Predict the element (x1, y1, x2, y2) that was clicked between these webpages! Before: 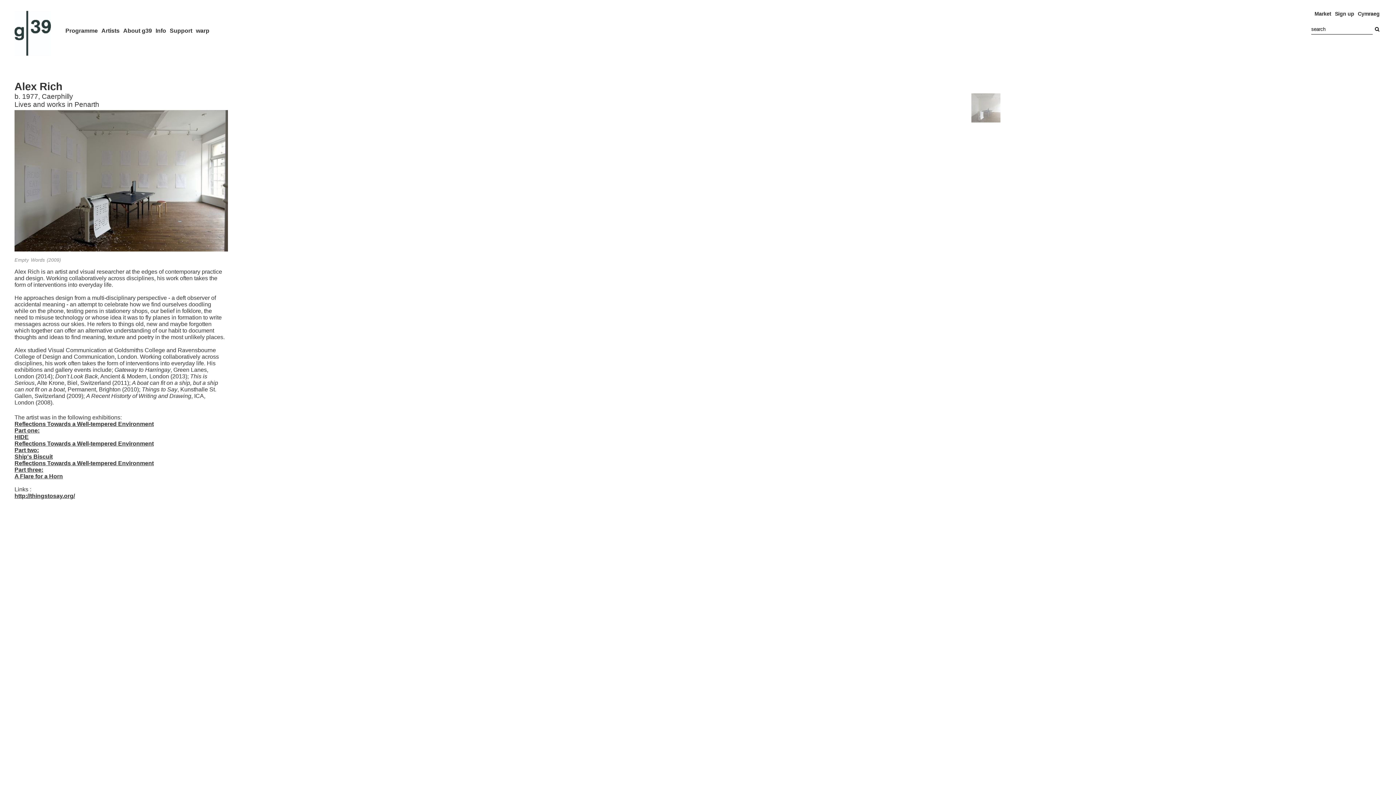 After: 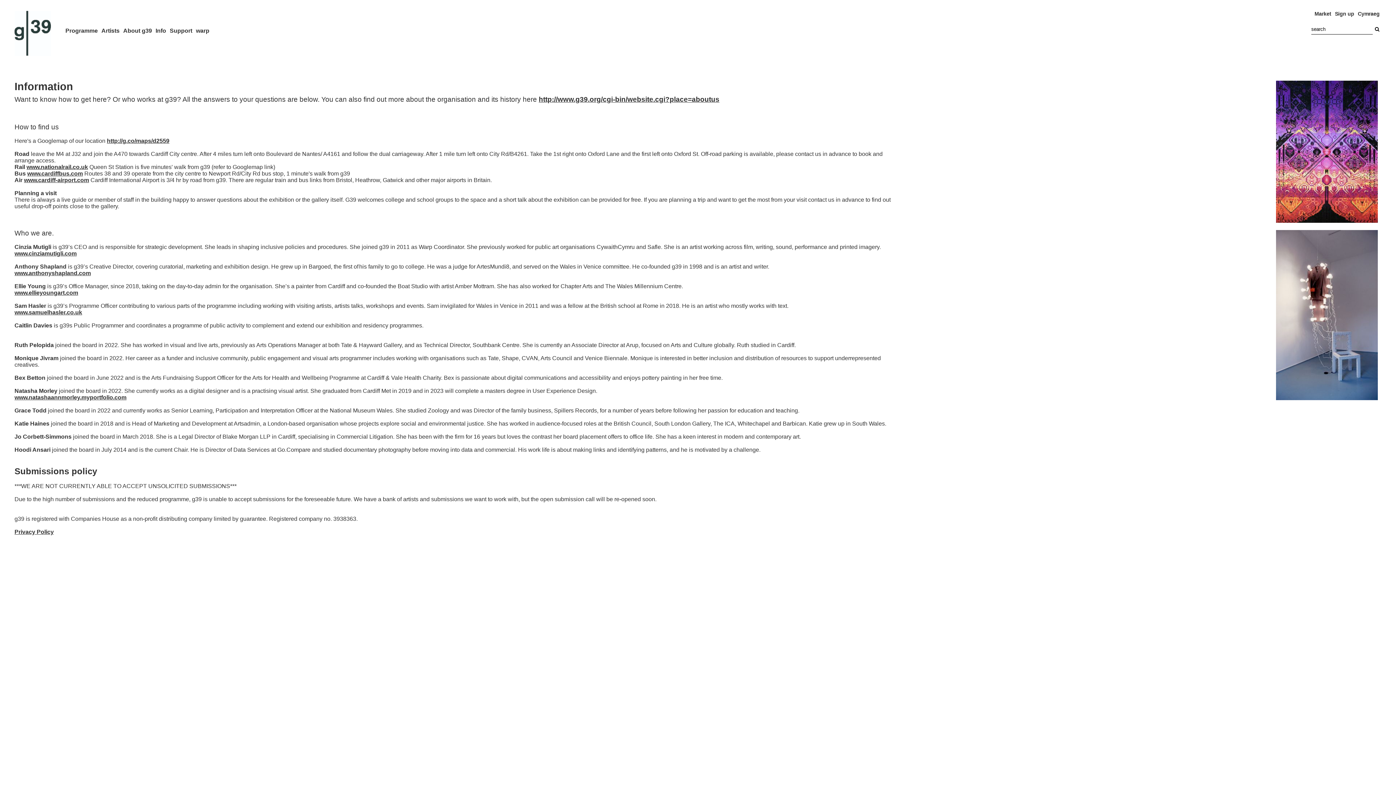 Action: label: Info bbox: (155, 27, 166, 33)